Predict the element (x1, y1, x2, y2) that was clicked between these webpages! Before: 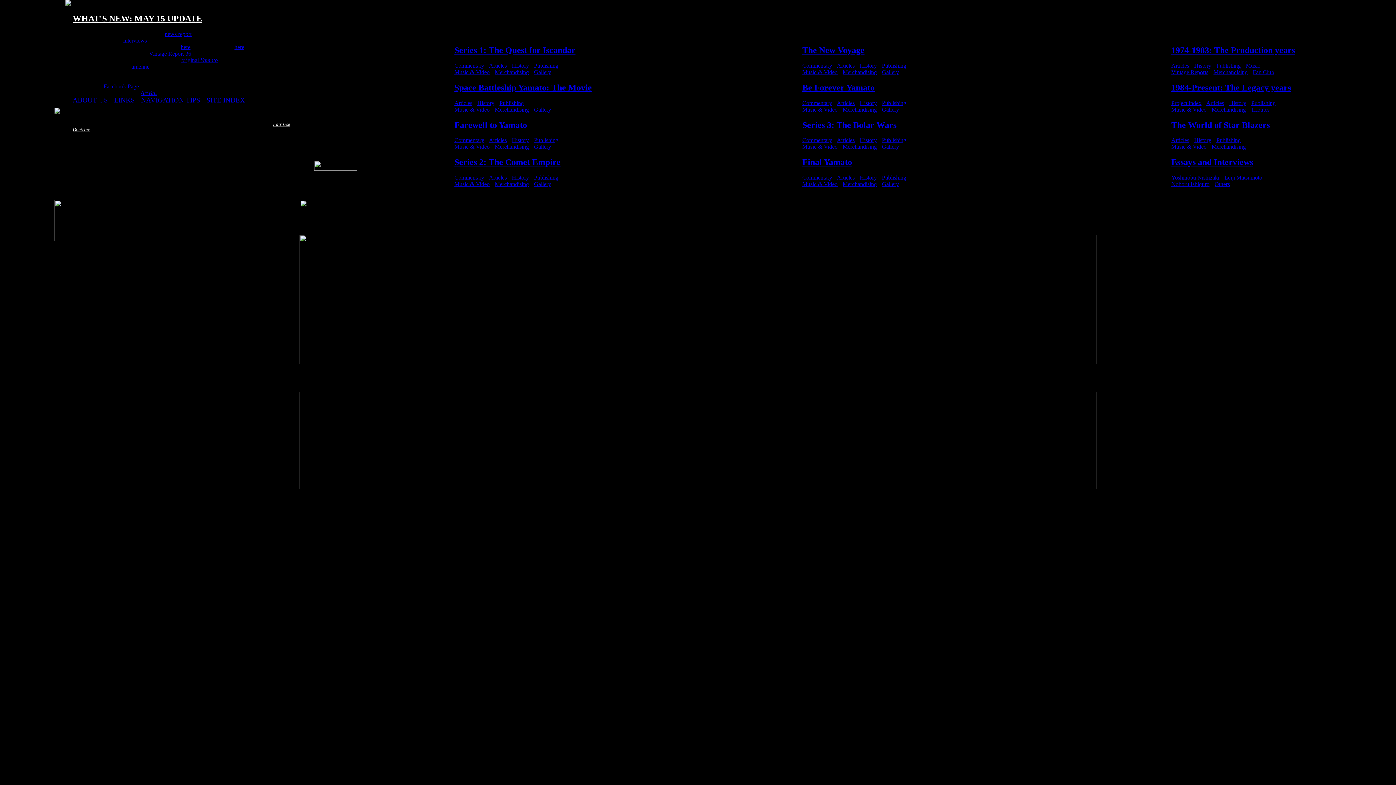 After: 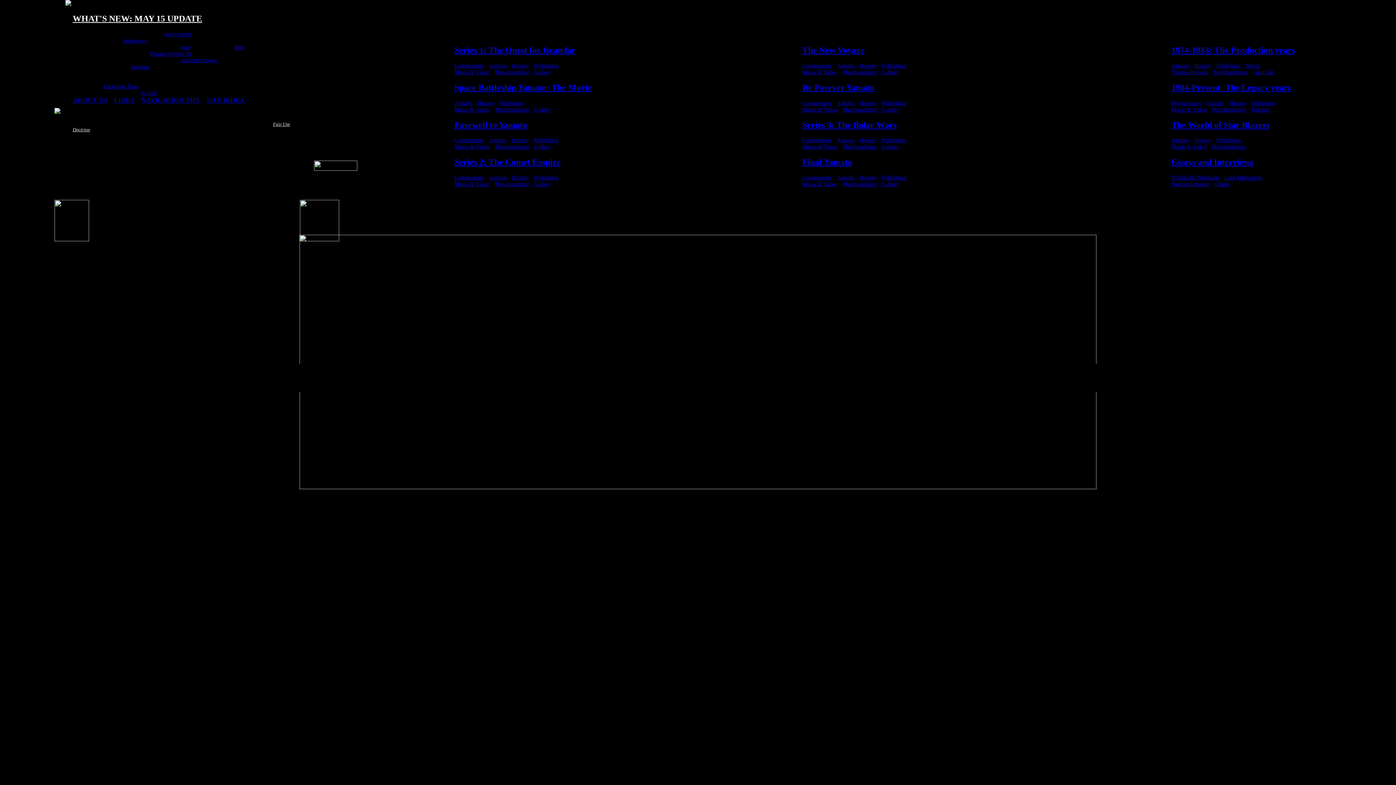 Action: bbox: (1213, 69, 1248, 75) label: Merchandising